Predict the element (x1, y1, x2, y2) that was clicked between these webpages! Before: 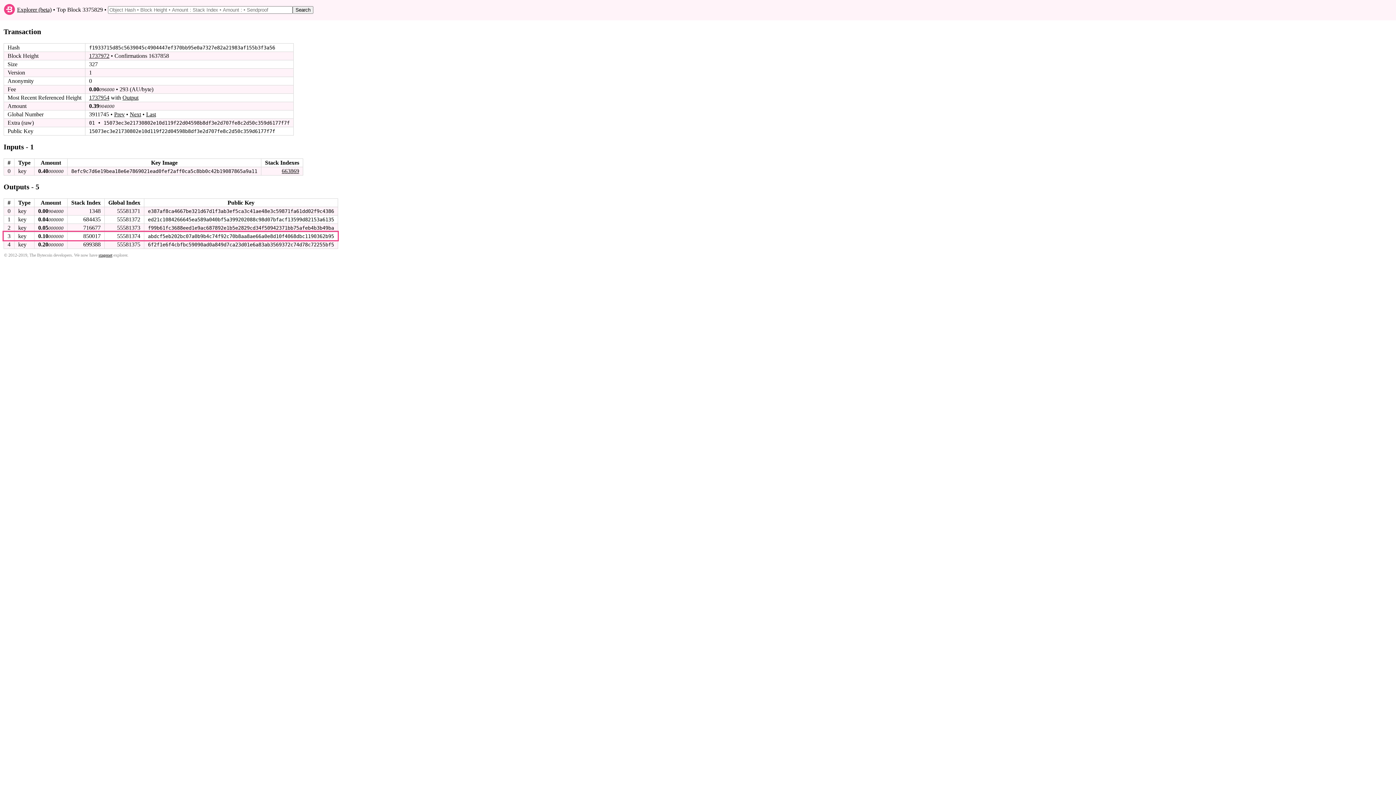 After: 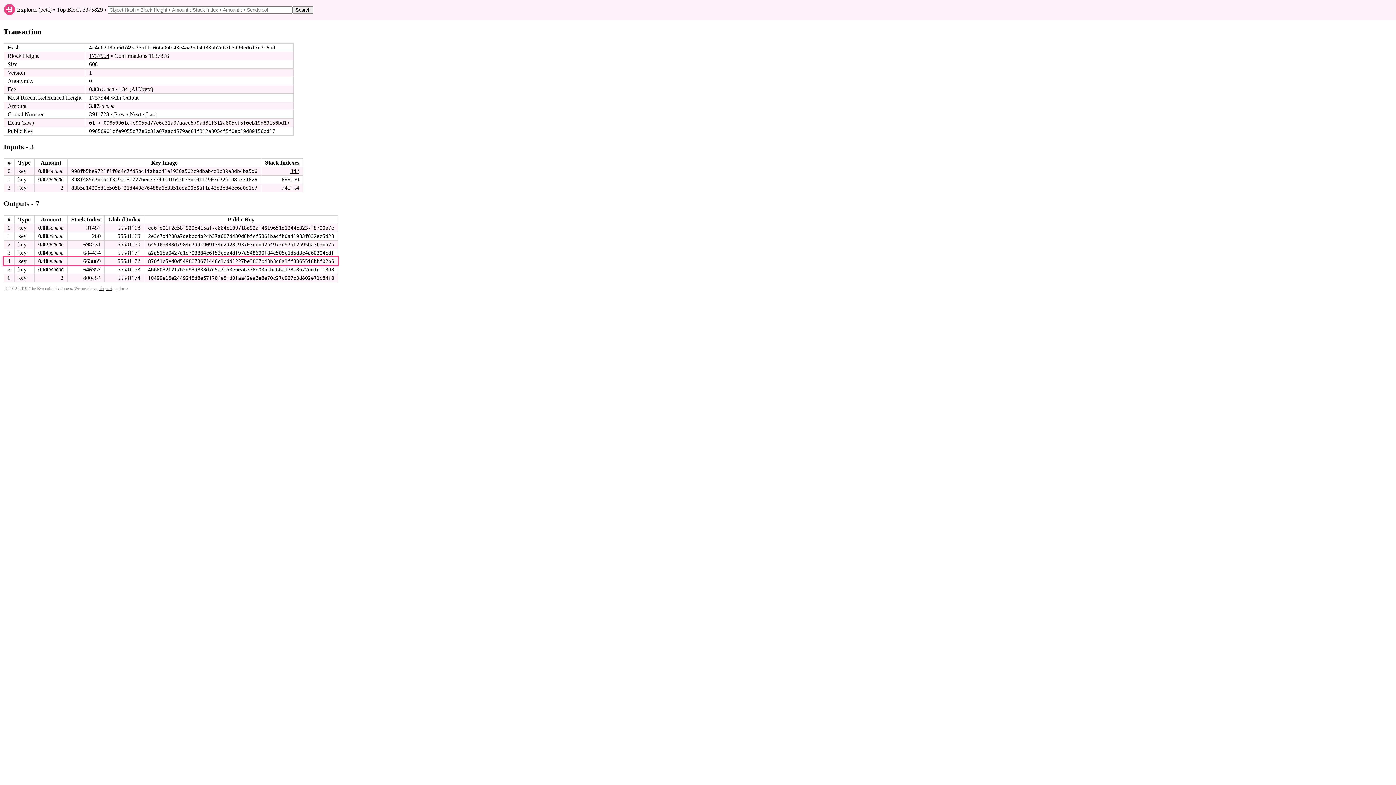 Action: bbox: (122, 94, 138, 100) label: Output